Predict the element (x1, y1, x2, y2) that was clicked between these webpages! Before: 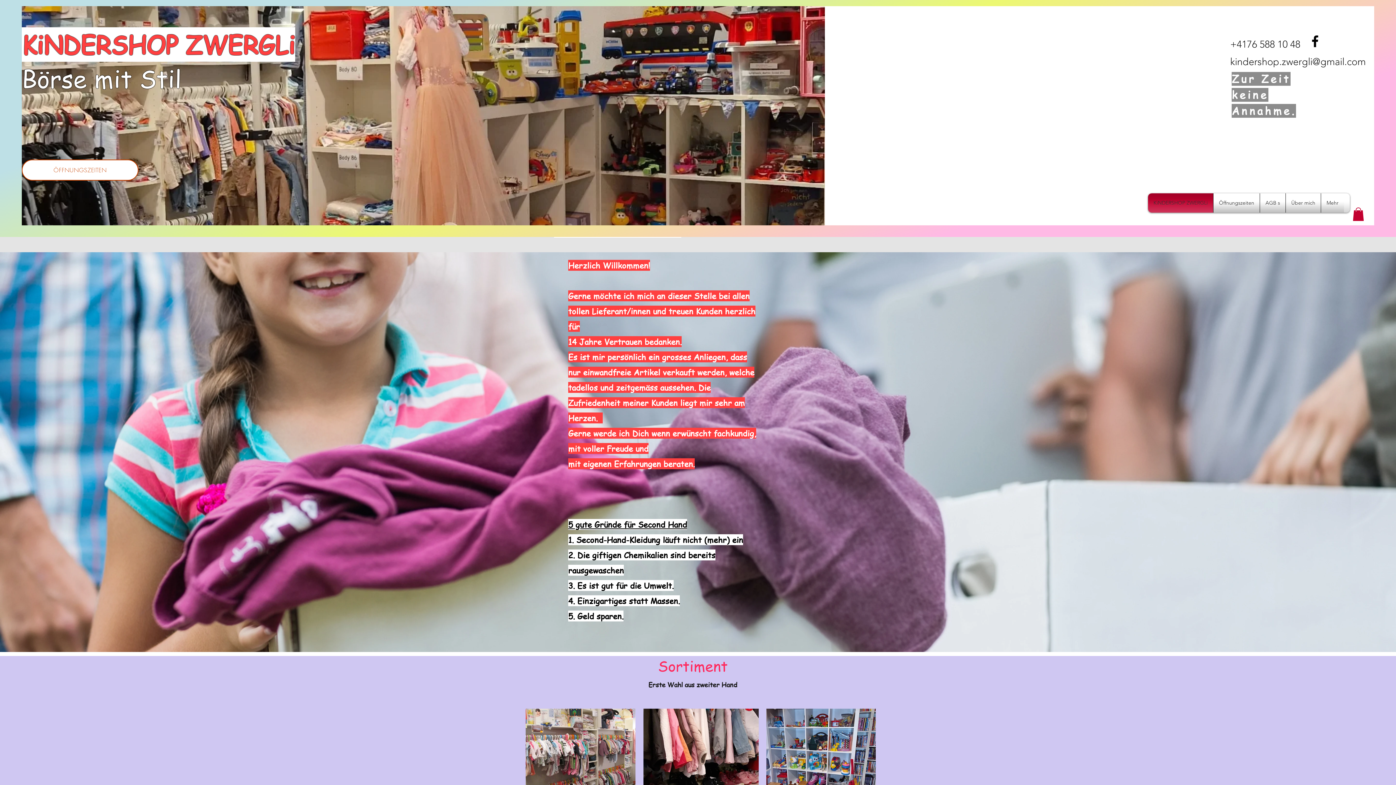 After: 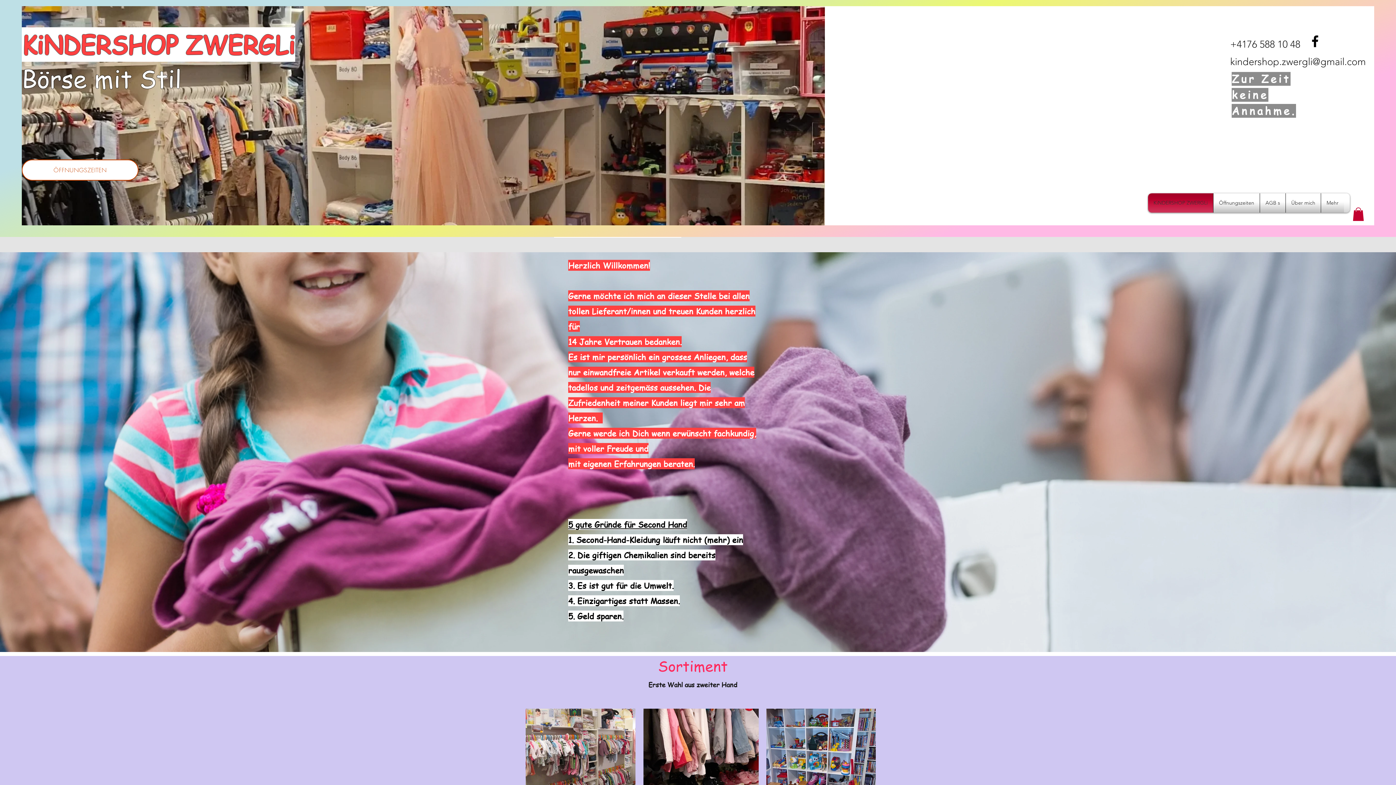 Action: bbox: (1307, 33, 1323, 49) label: facebook